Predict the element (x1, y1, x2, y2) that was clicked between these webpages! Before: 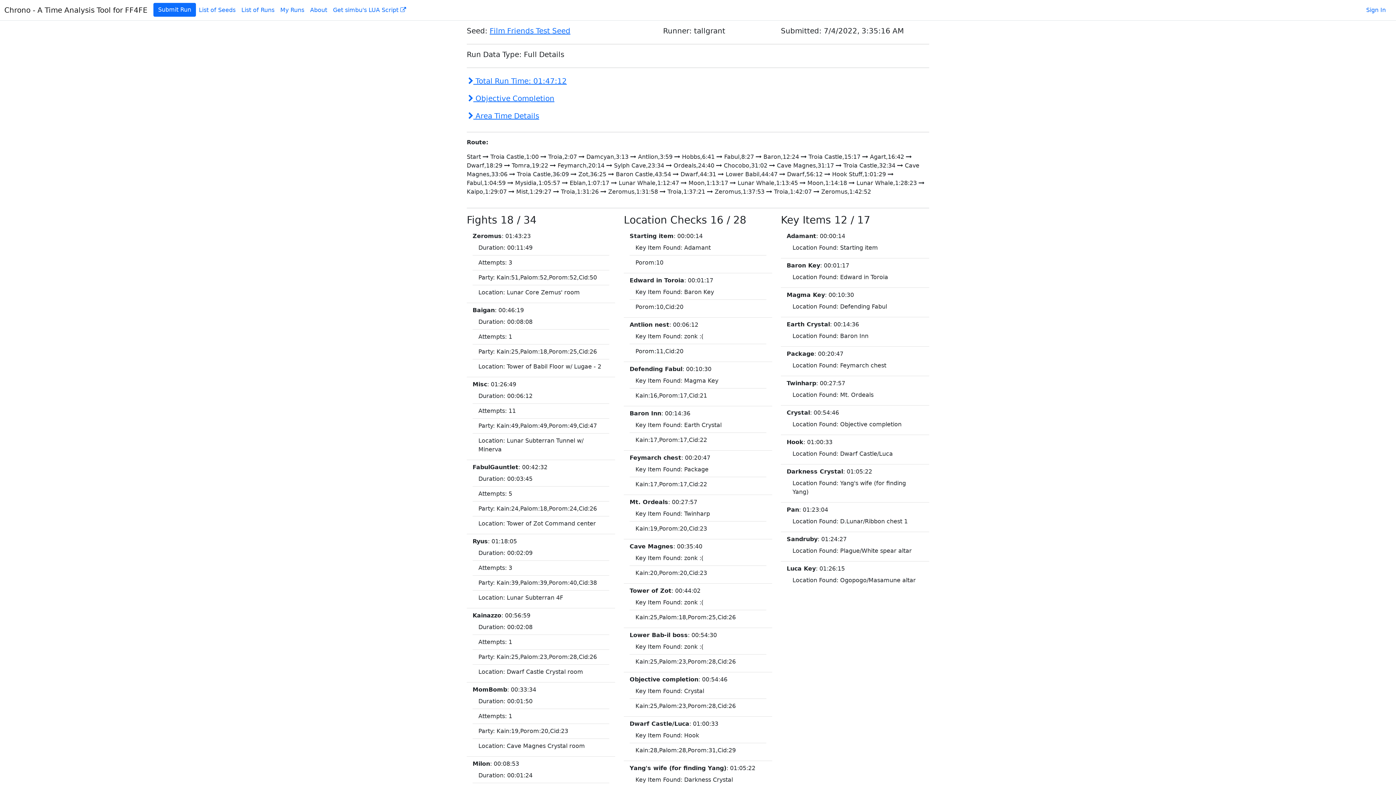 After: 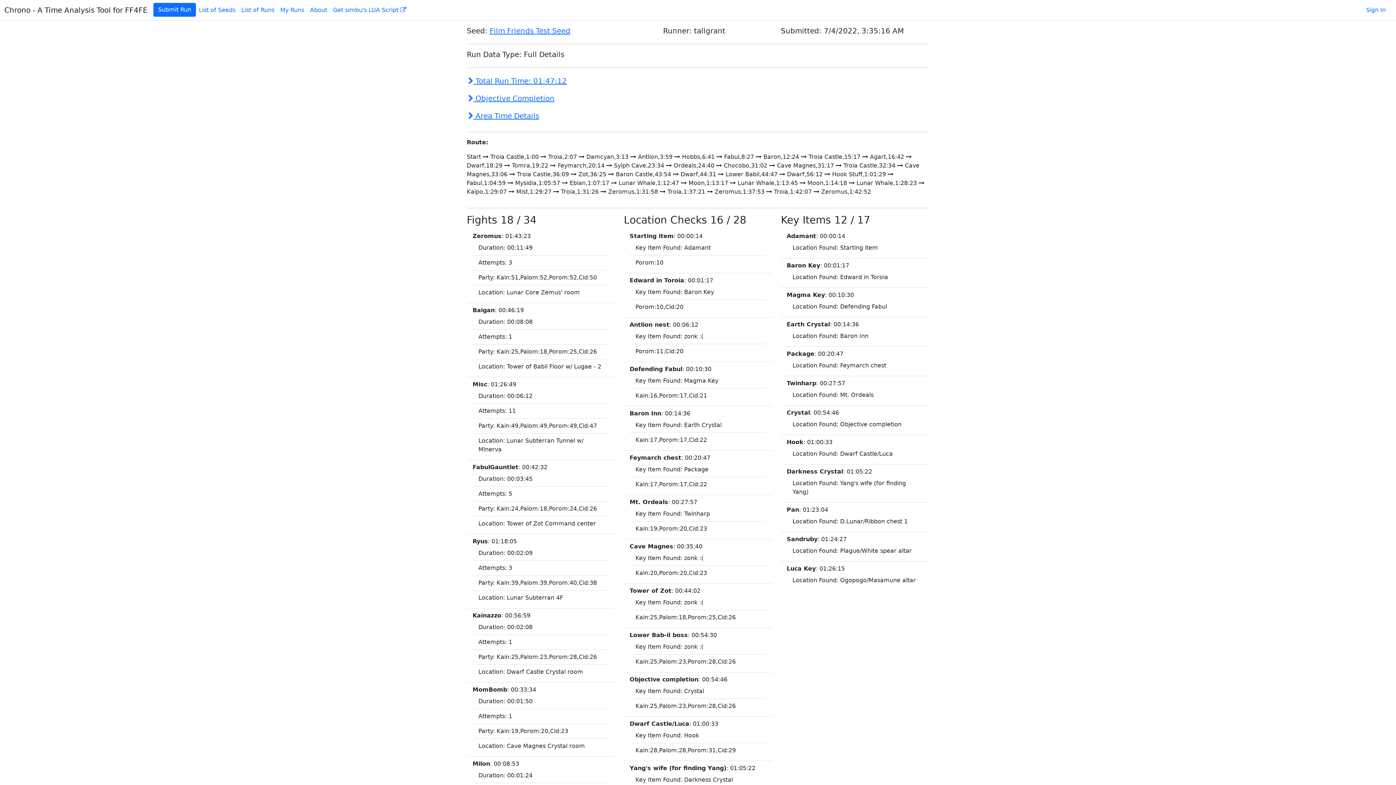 Action: label: Get simbu's LUA Script  bbox: (330, 2, 409, 17)